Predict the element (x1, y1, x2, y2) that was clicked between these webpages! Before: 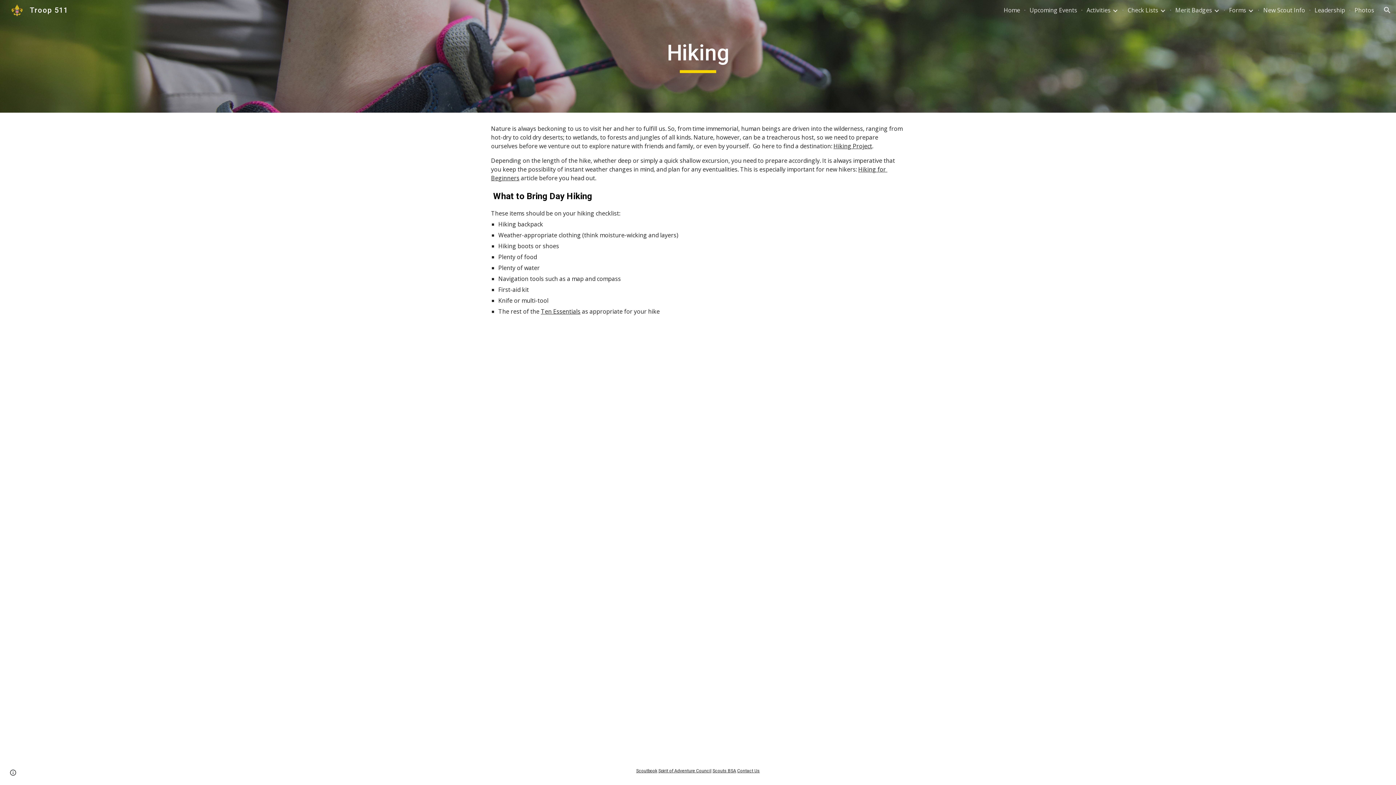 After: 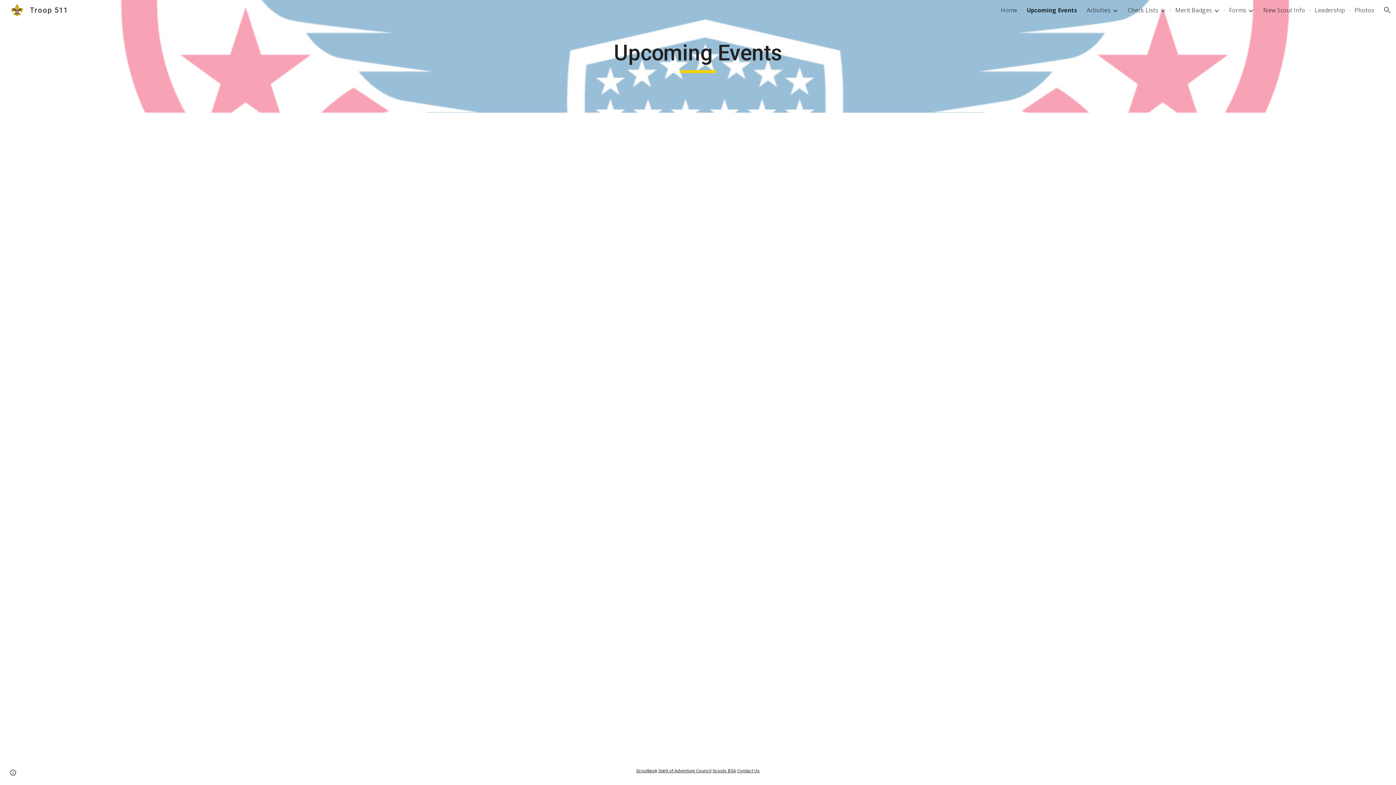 Action: label: Upcoming Events bbox: (1029, 6, 1077, 14)